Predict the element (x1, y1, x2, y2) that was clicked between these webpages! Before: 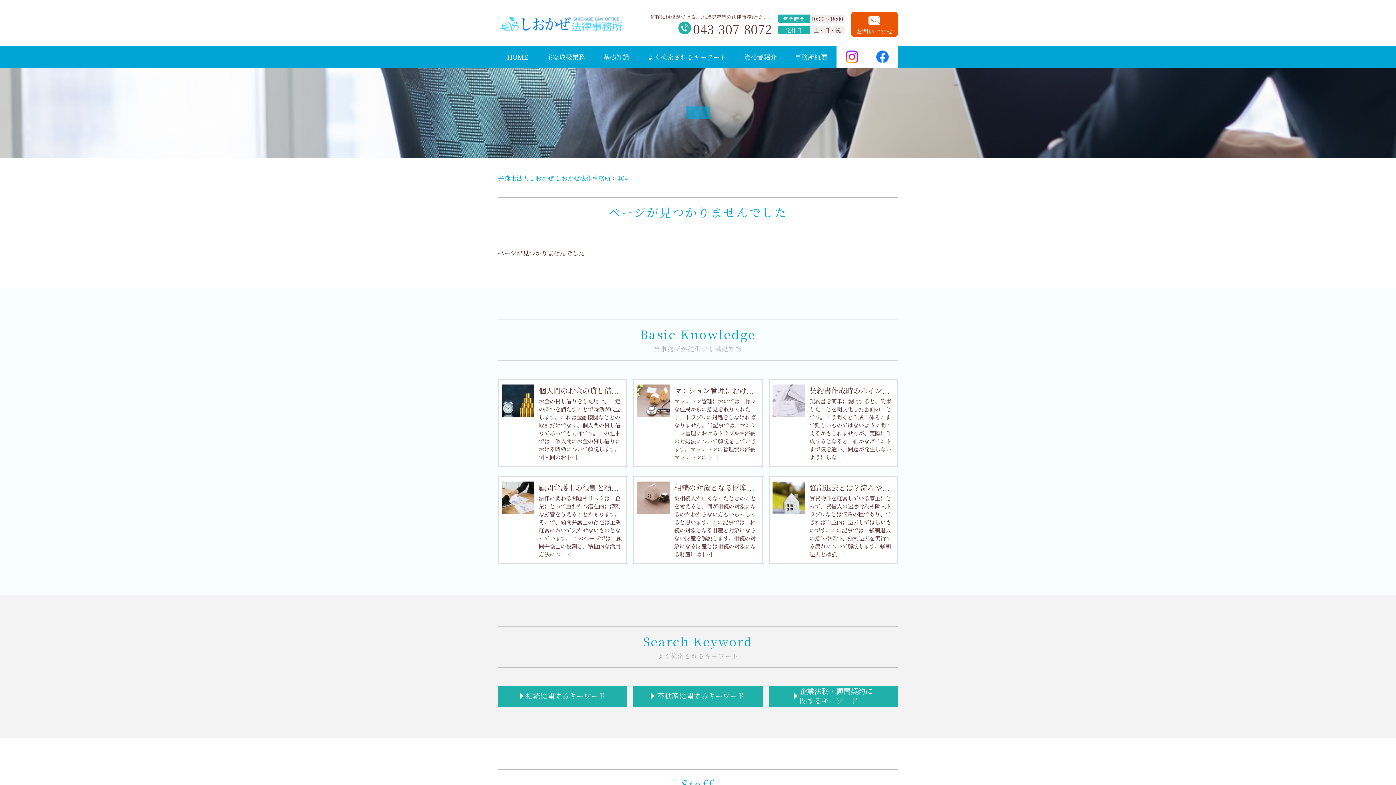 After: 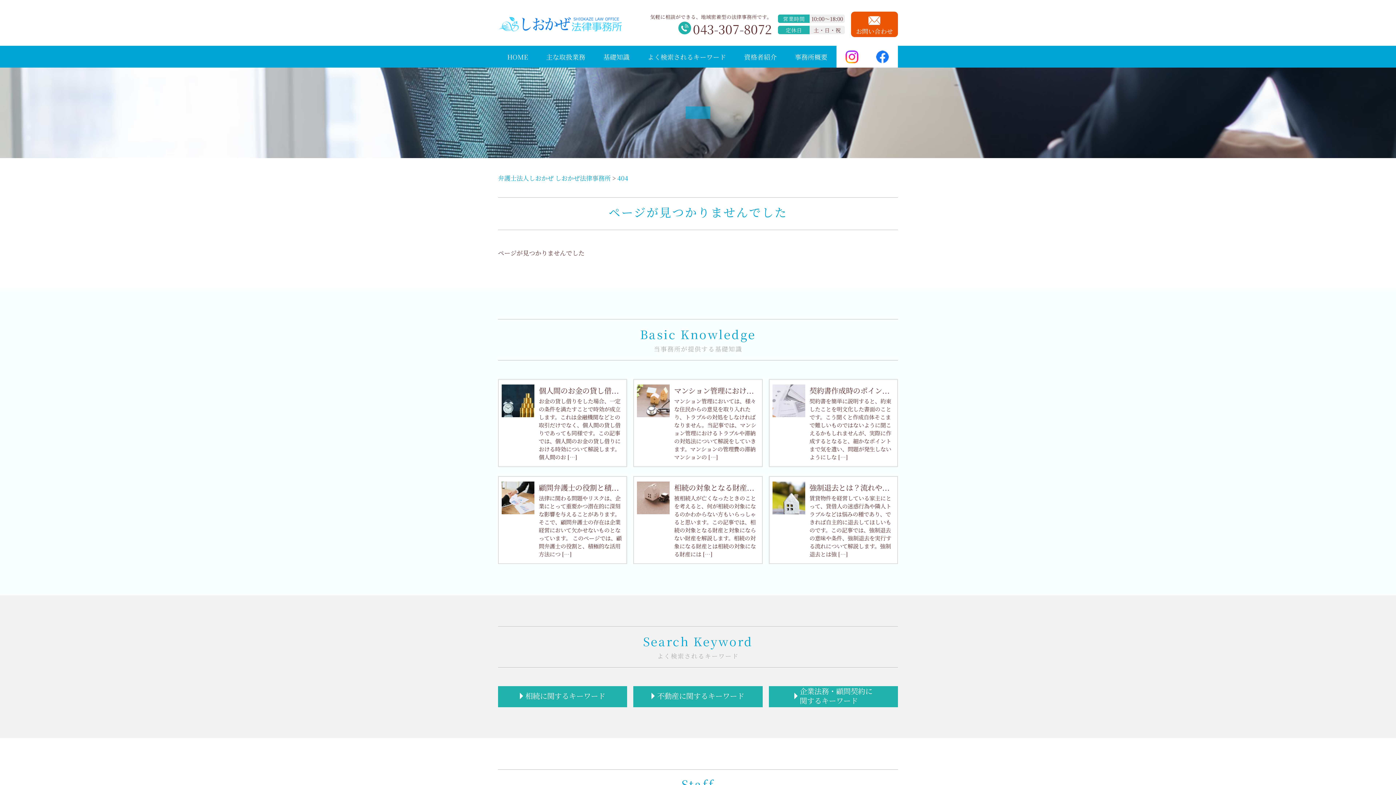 Action: bbox: (836, 45, 867, 67)